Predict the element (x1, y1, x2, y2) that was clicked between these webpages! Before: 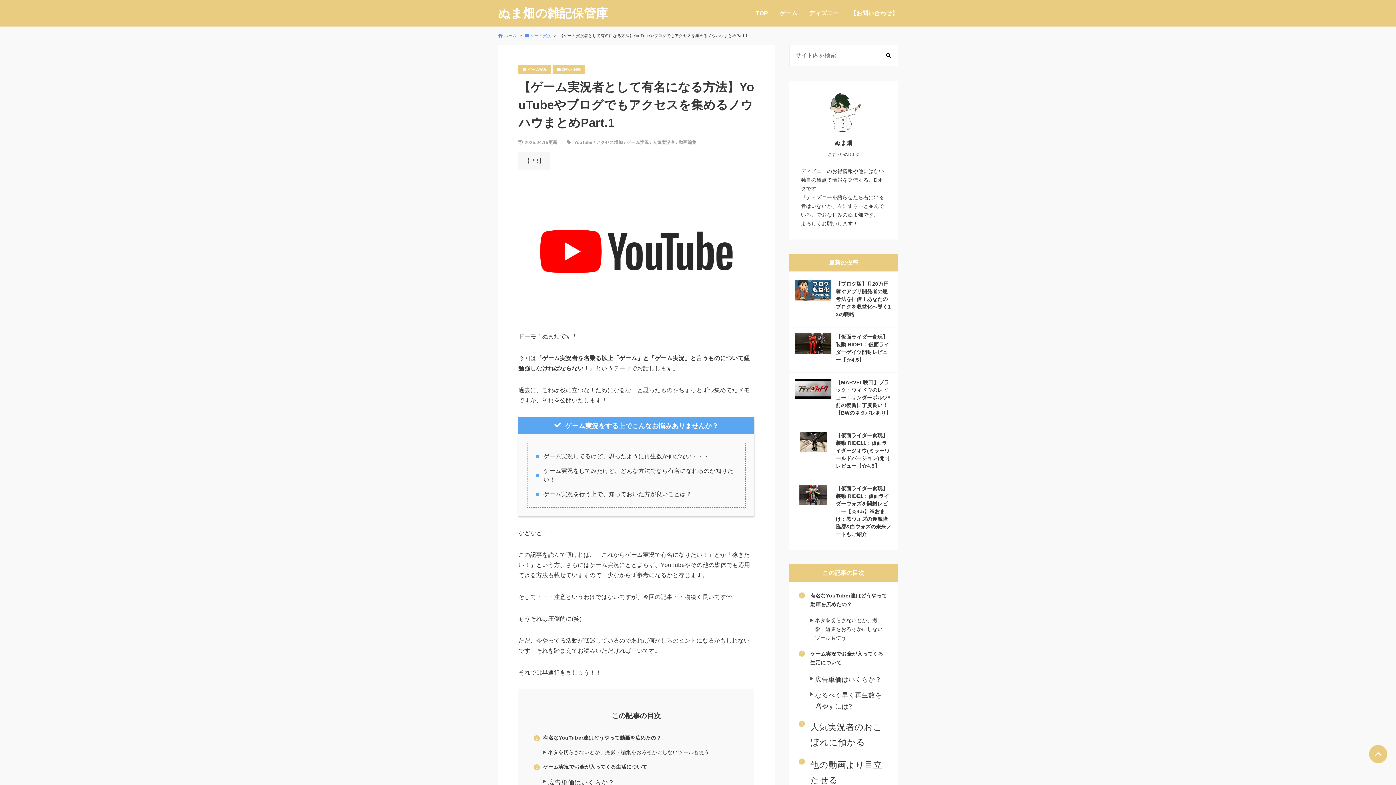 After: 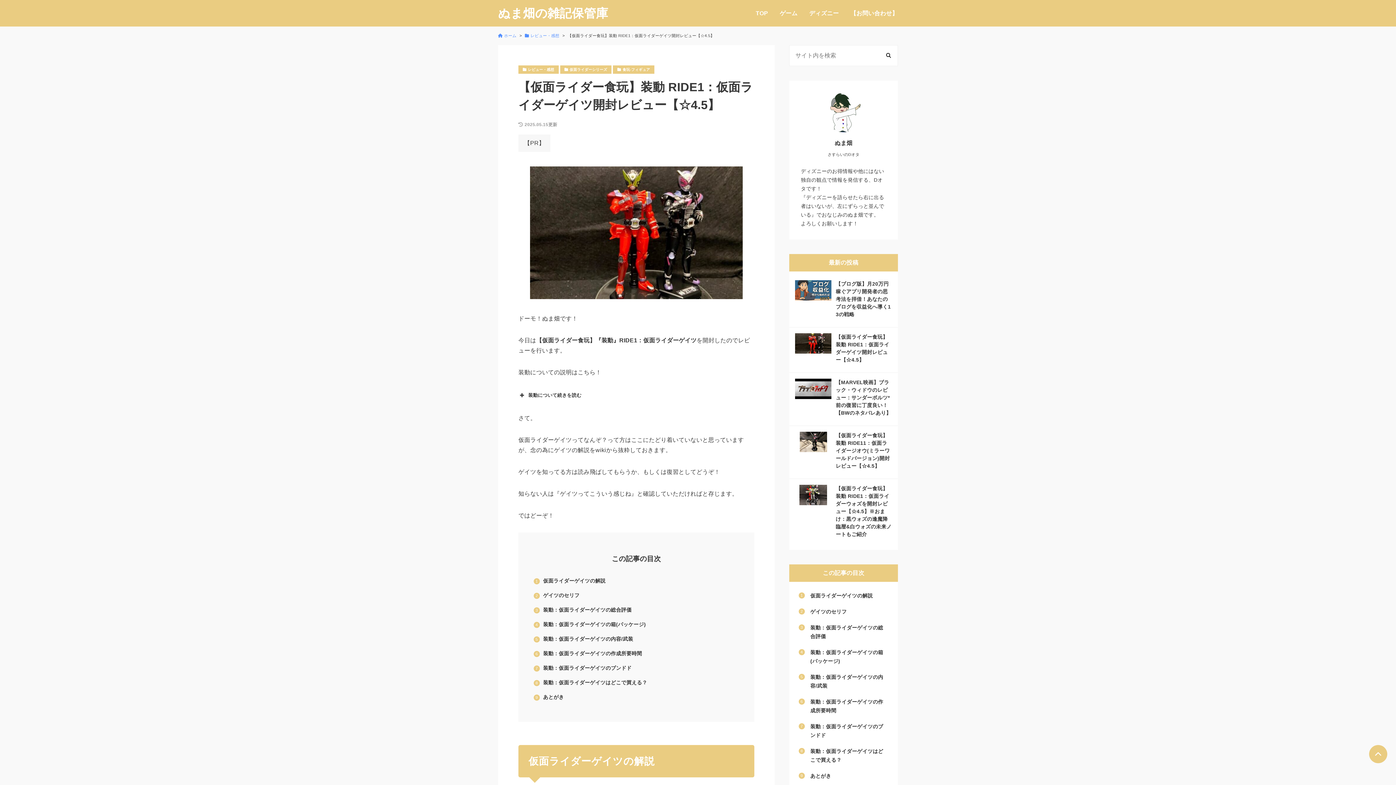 Action: bbox: (795, 333, 831, 366)